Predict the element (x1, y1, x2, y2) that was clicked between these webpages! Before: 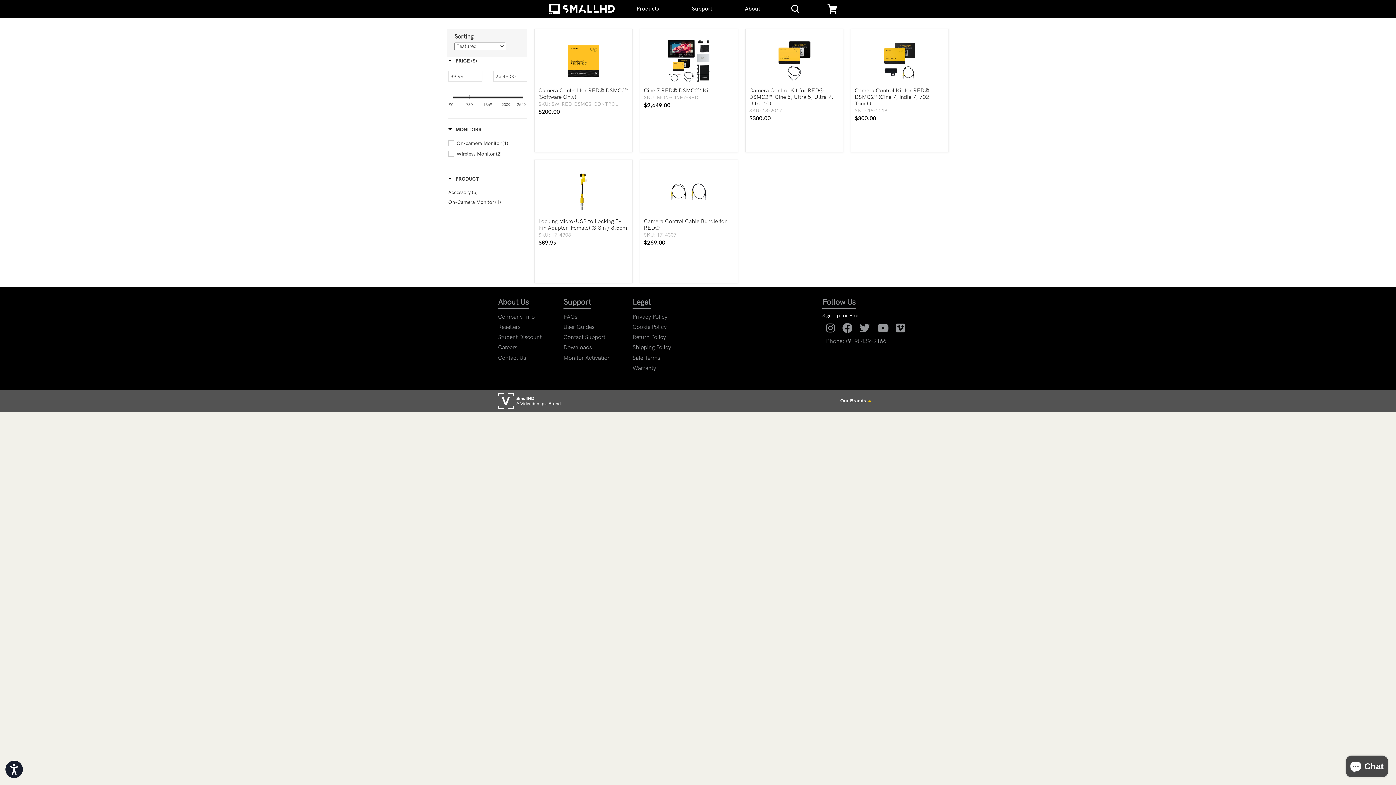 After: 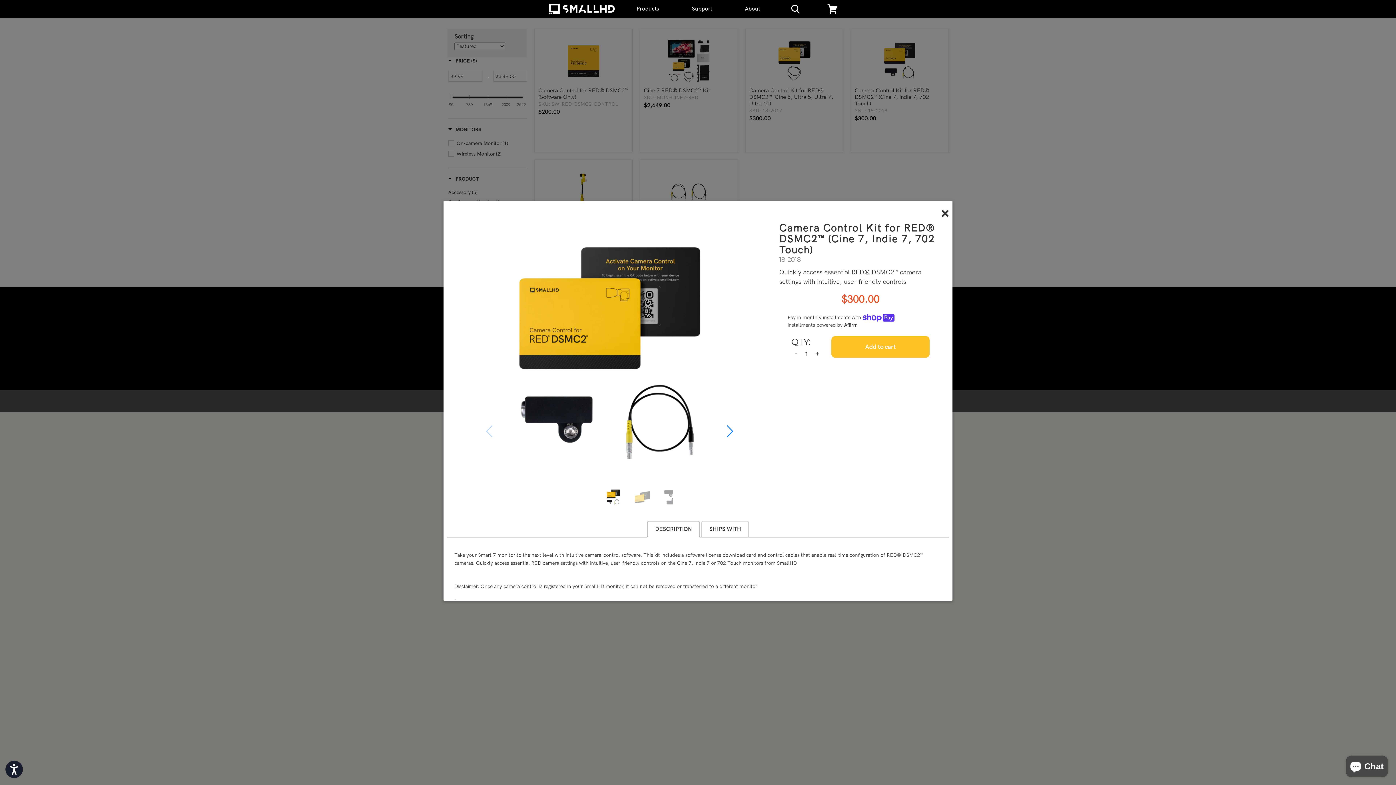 Action: label: Learn More bbox: (902, 138, 945, 149)